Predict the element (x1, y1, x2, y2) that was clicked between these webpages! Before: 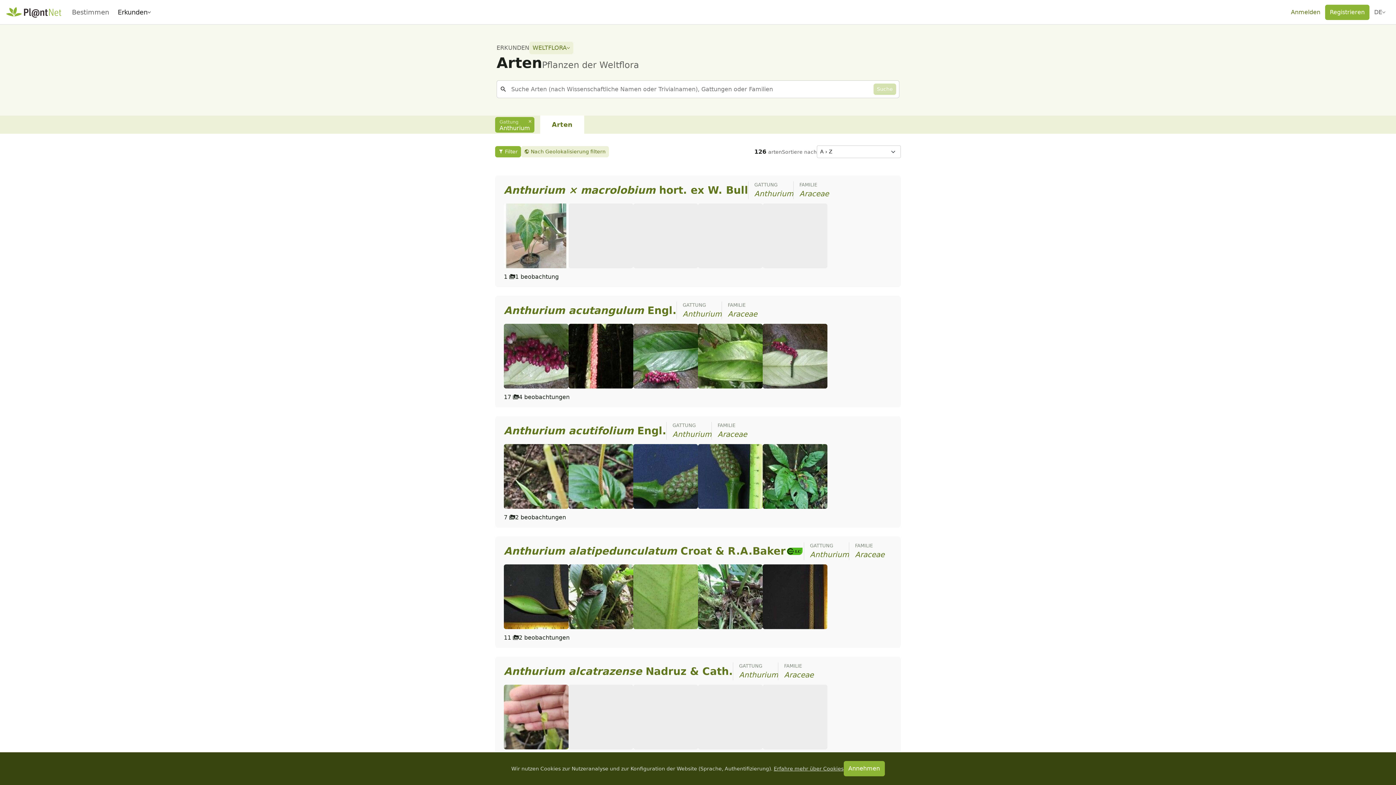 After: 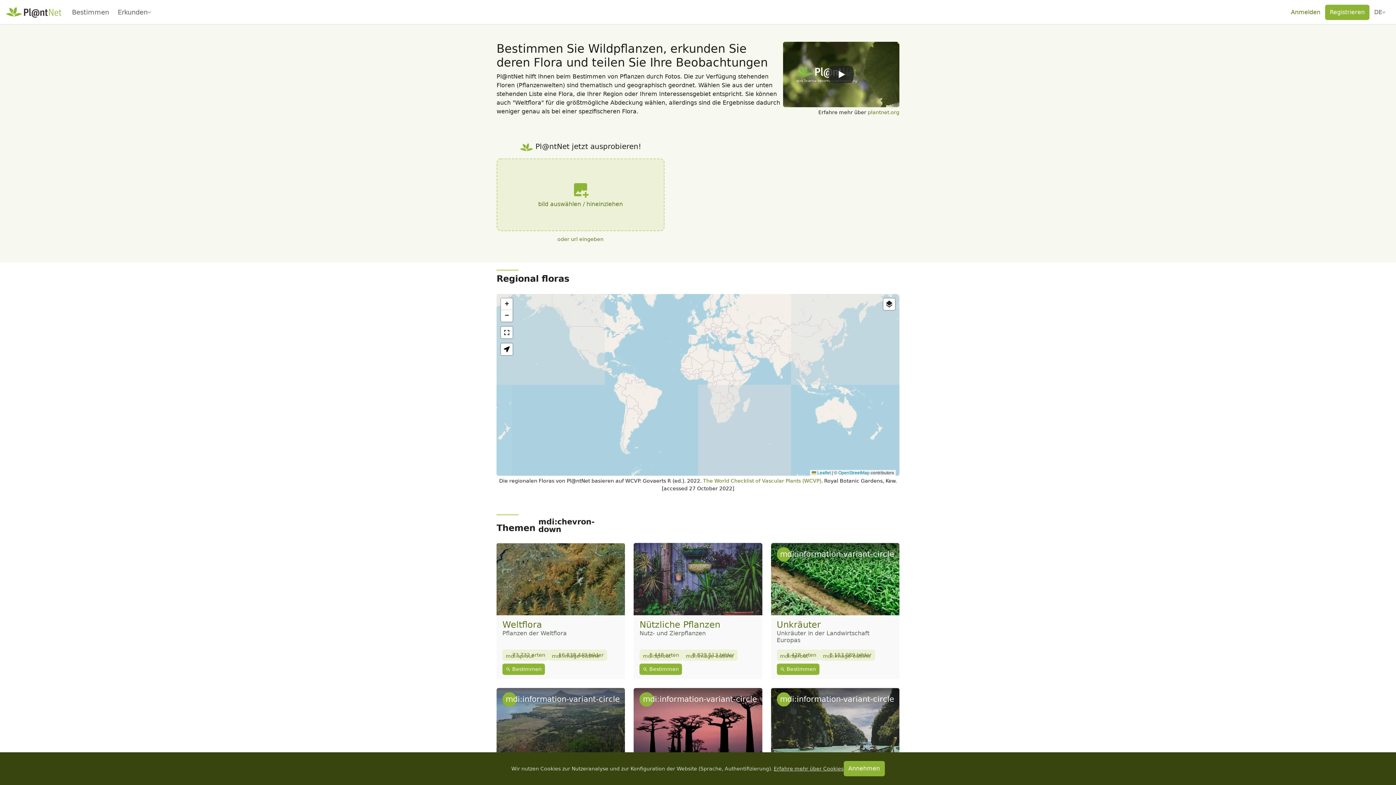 Action: bbox: (5, 4, 61, 19)